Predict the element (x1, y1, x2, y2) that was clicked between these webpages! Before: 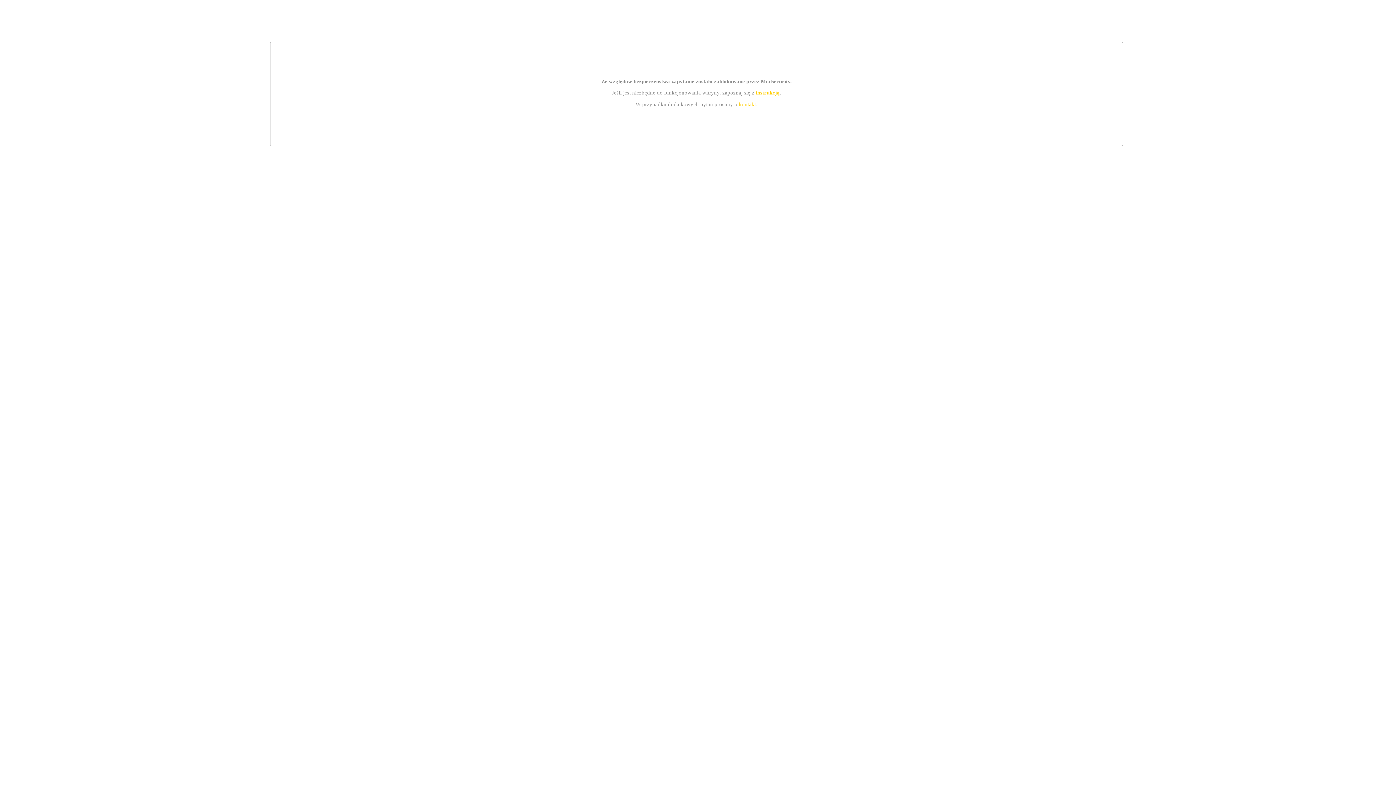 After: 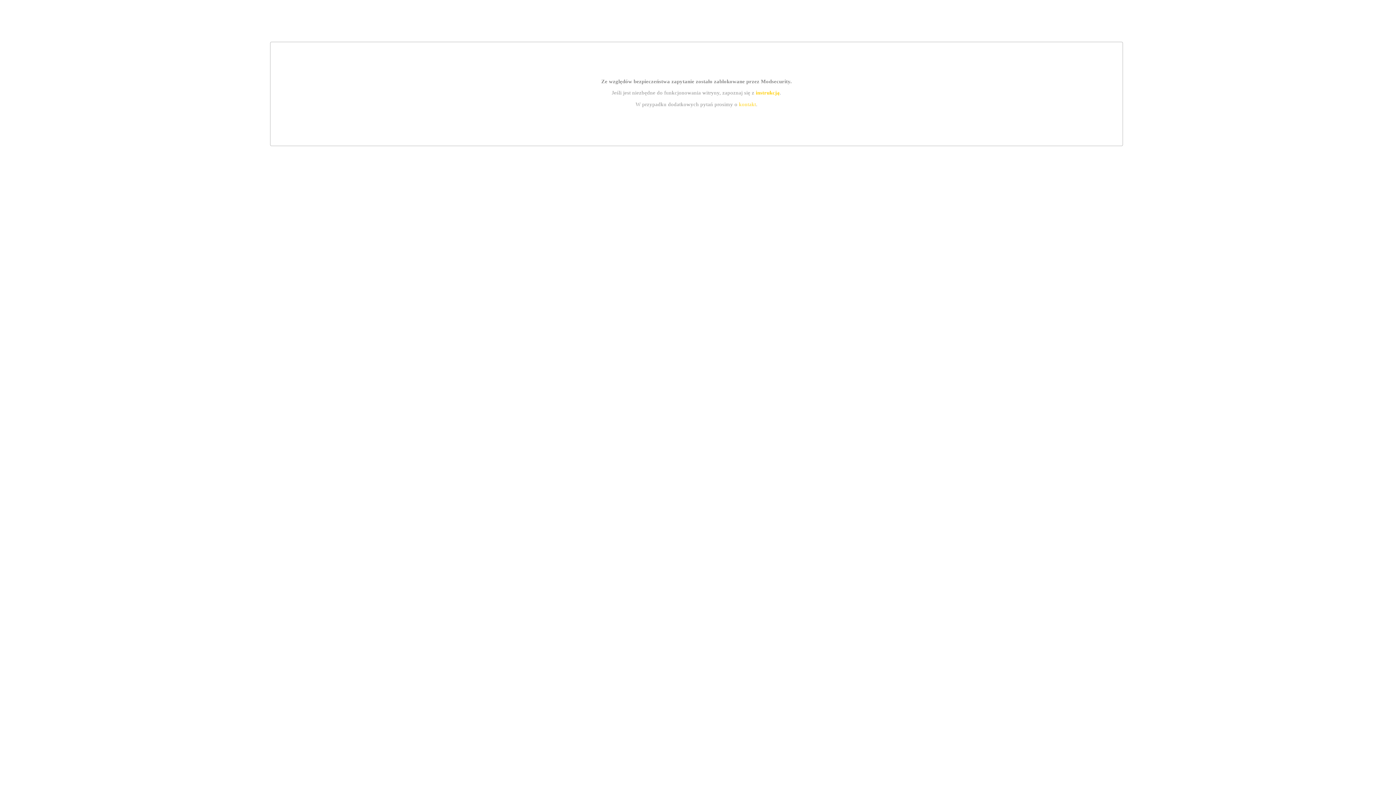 Action: bbox: (739, 101, 756, 107) label: kontakt